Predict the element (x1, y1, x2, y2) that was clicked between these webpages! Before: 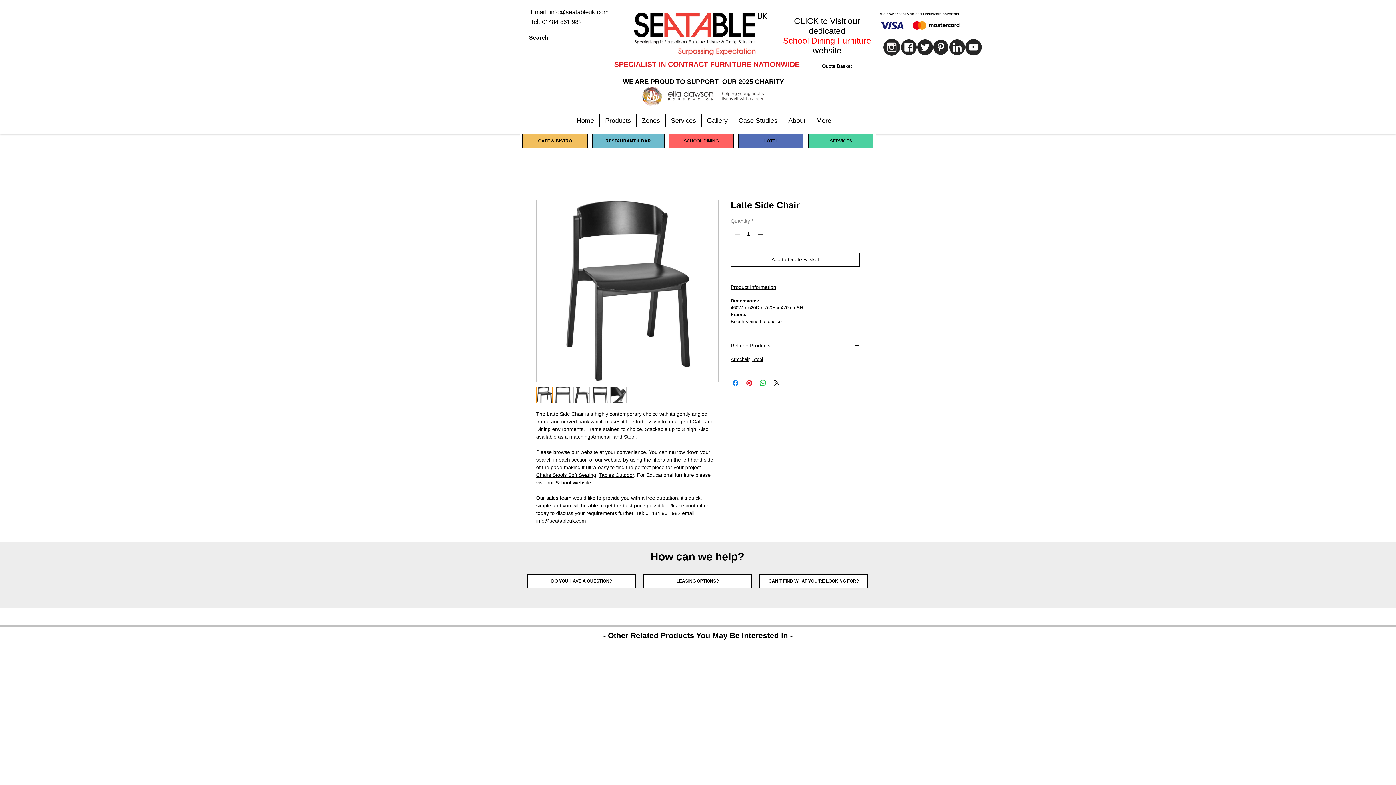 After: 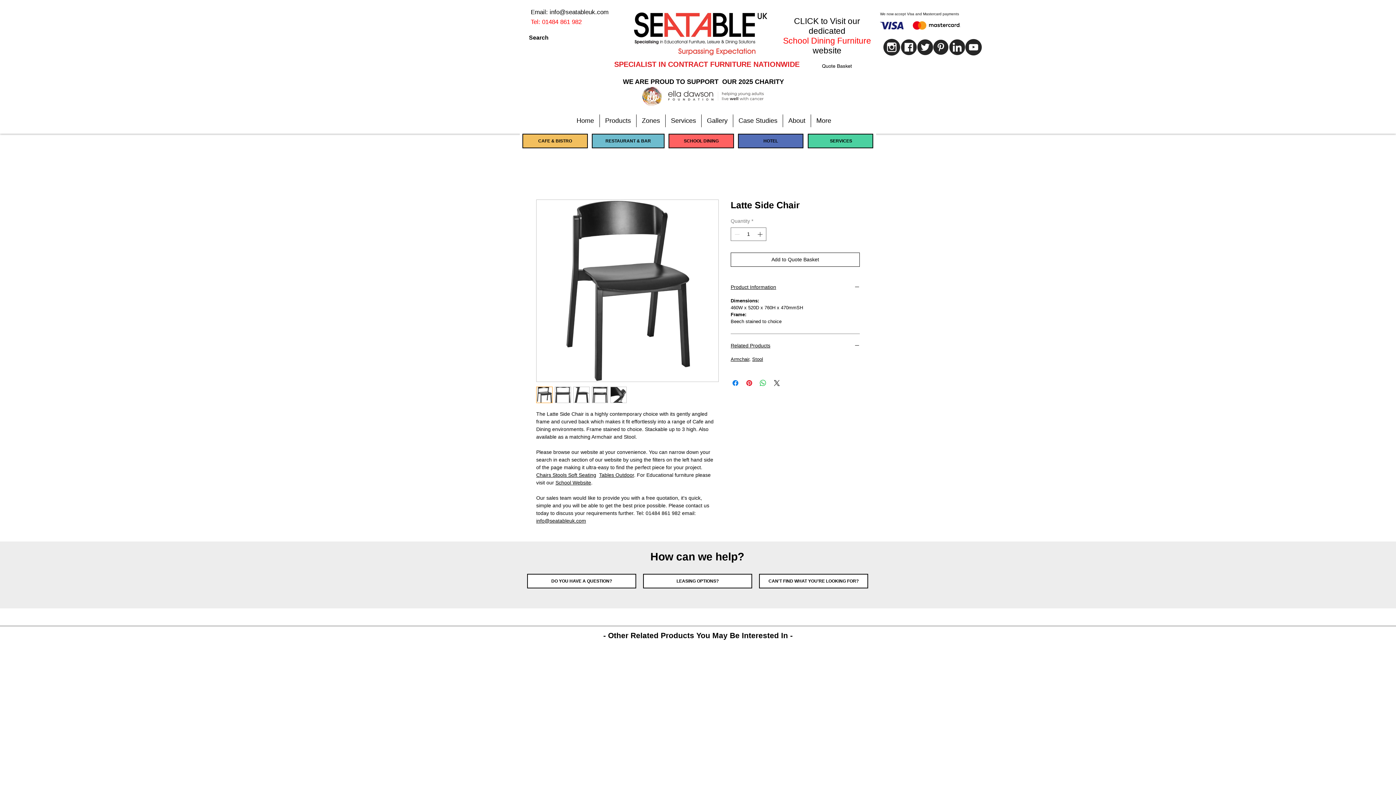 Action: bbox: (523, 16, 589, 27) label: Tel: 01484 861 982